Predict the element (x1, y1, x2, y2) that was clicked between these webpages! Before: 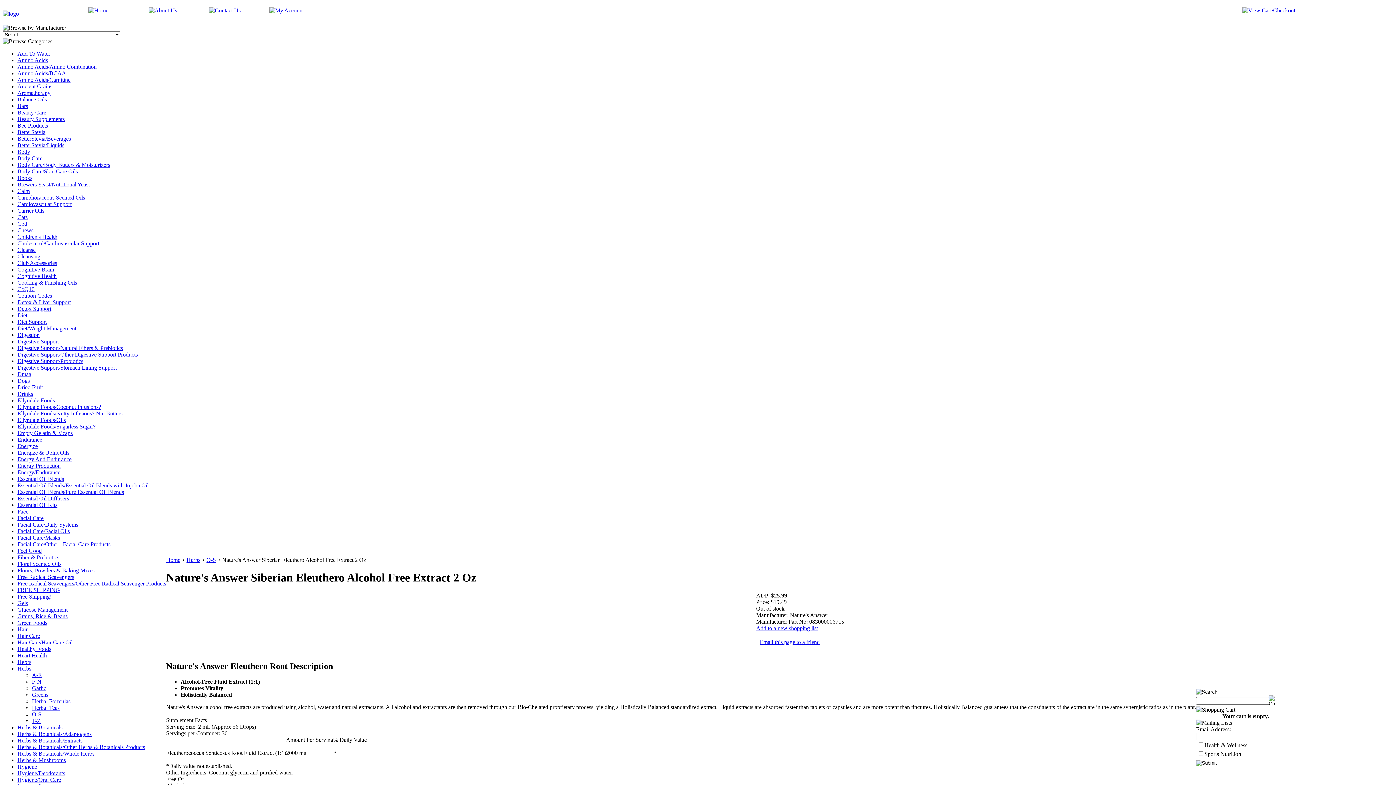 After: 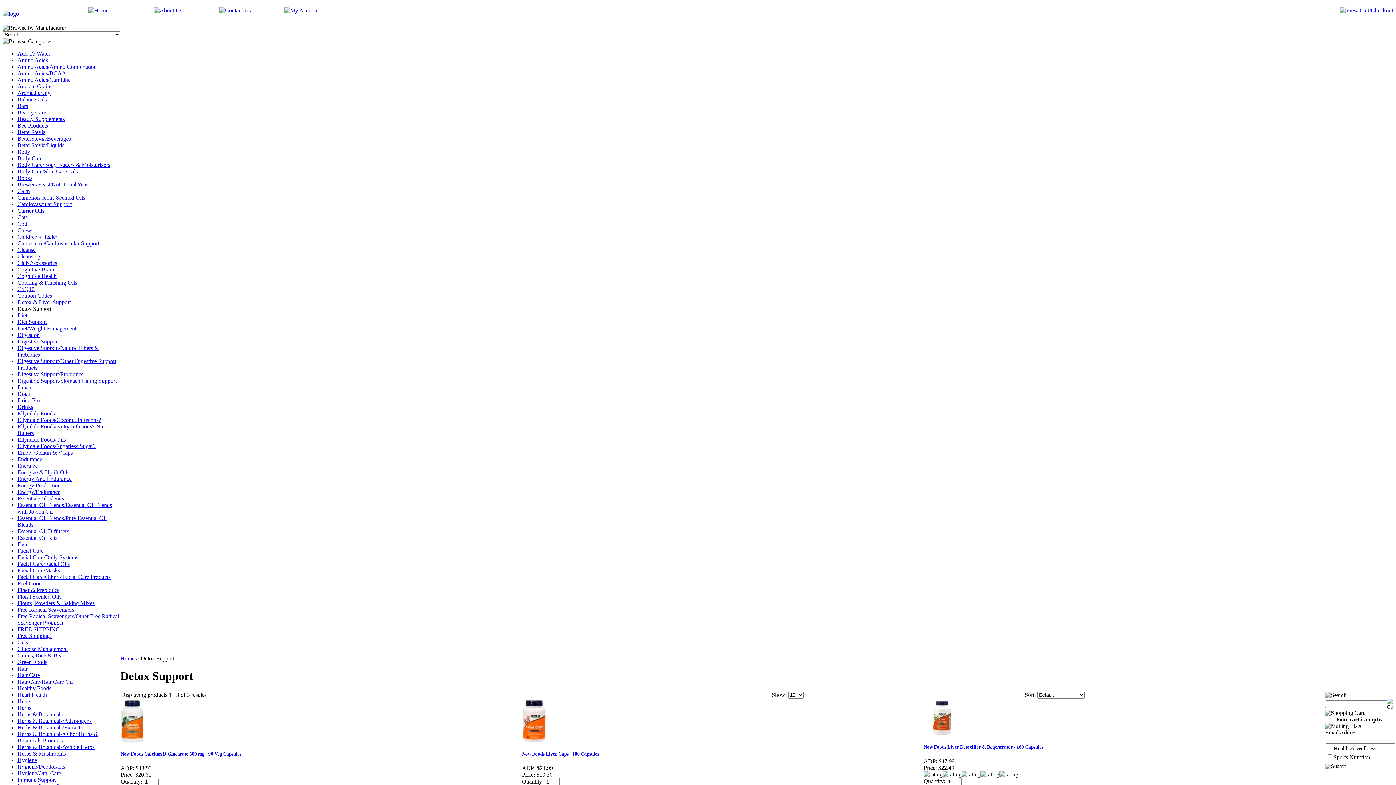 Action: label: Detox Support bbox: (17, 305, 51, 312)